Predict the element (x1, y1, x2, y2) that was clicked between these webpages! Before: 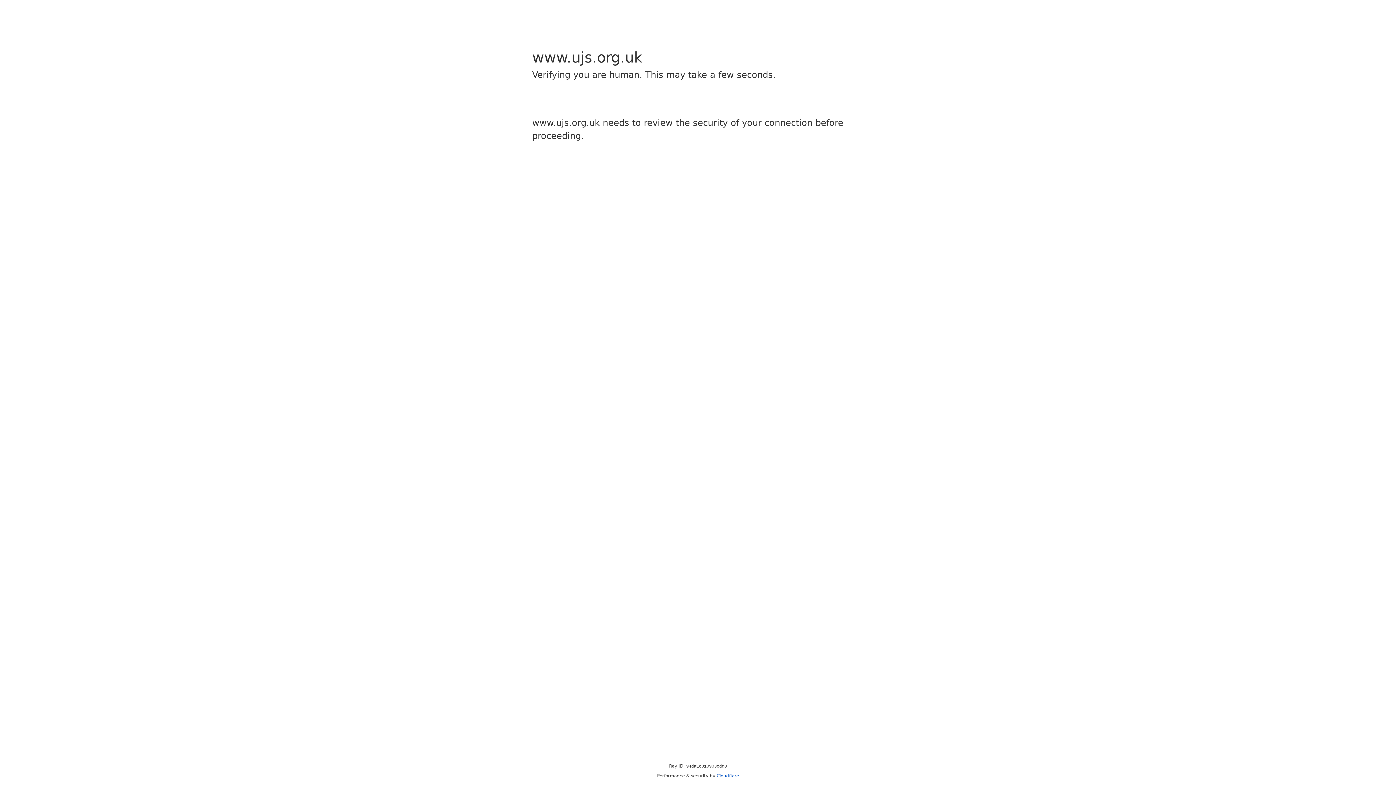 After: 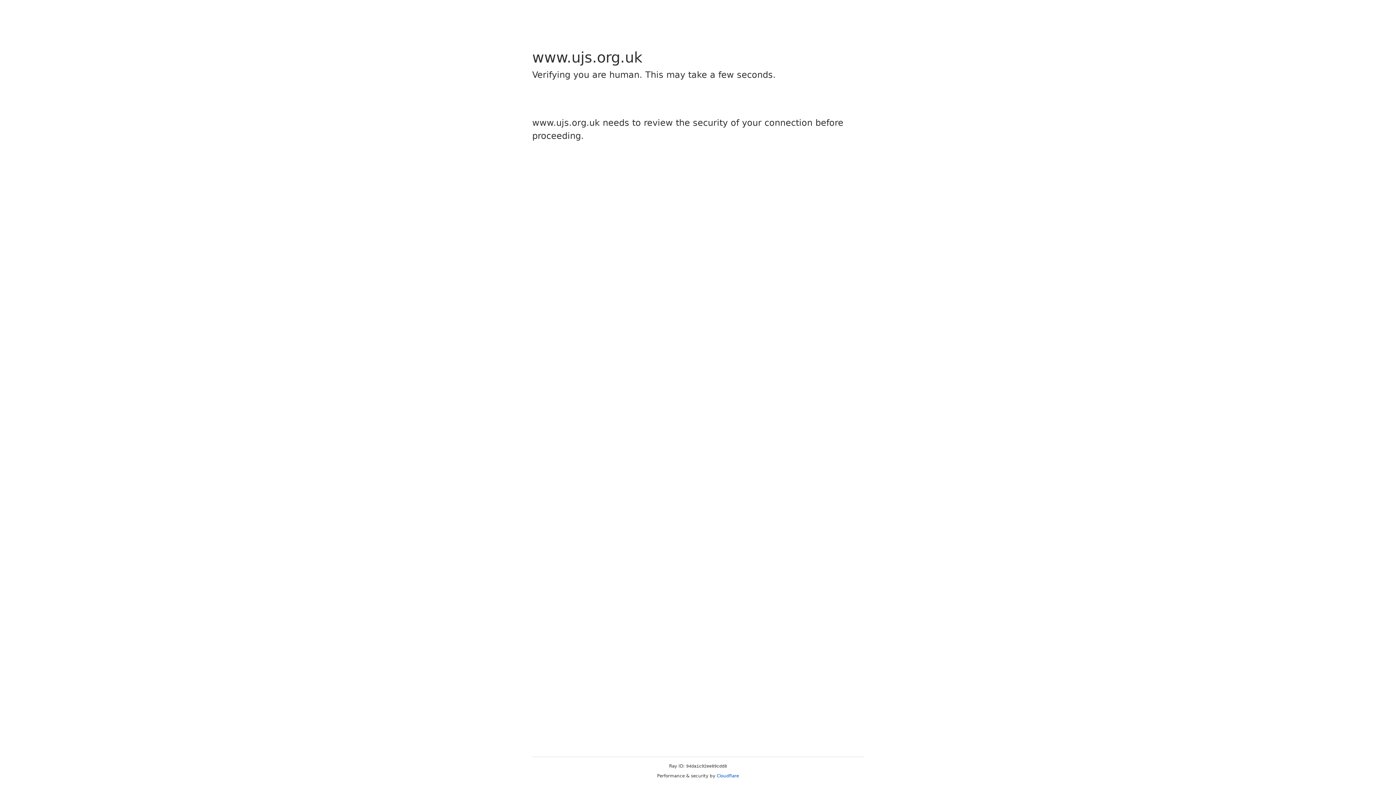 Action: bbox: (716, 773, 739, 778) label: Cloudflare